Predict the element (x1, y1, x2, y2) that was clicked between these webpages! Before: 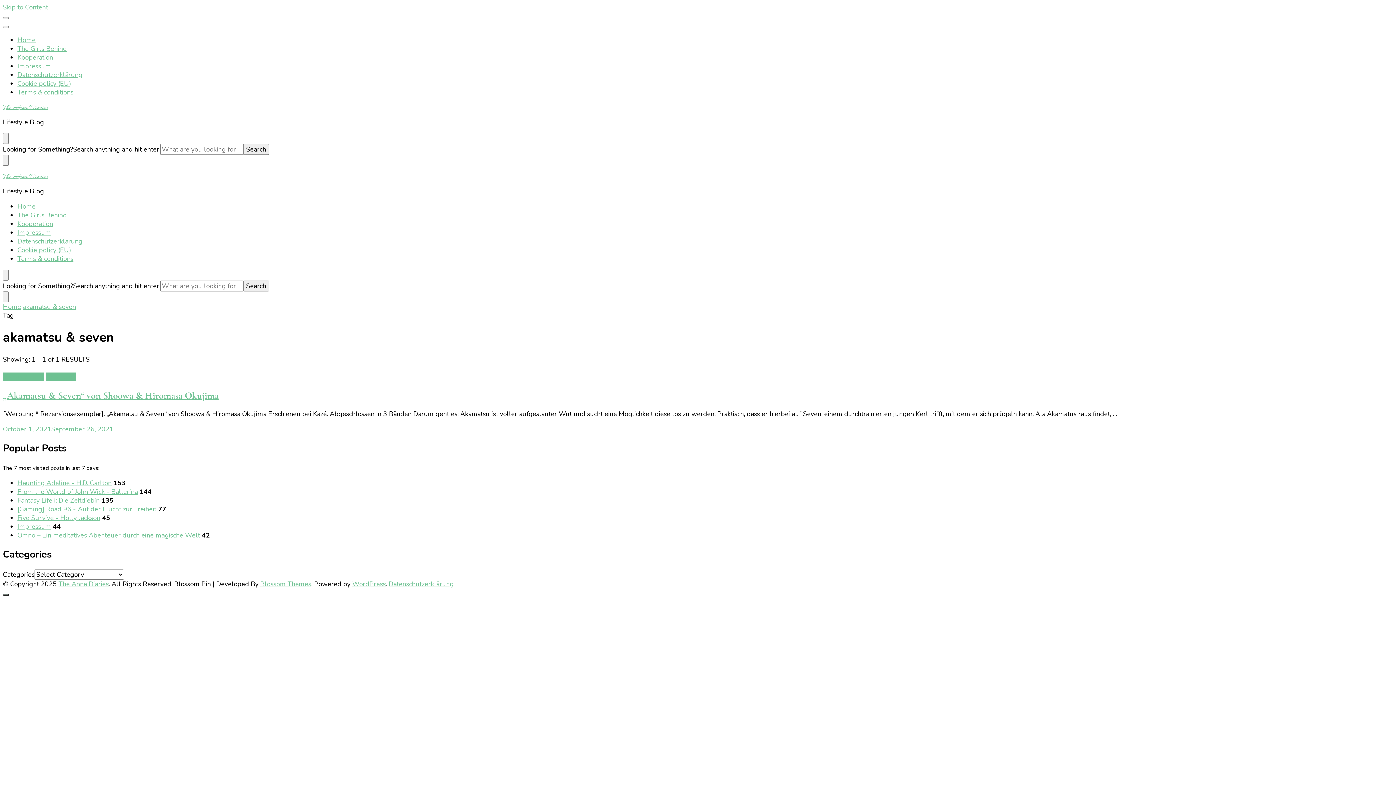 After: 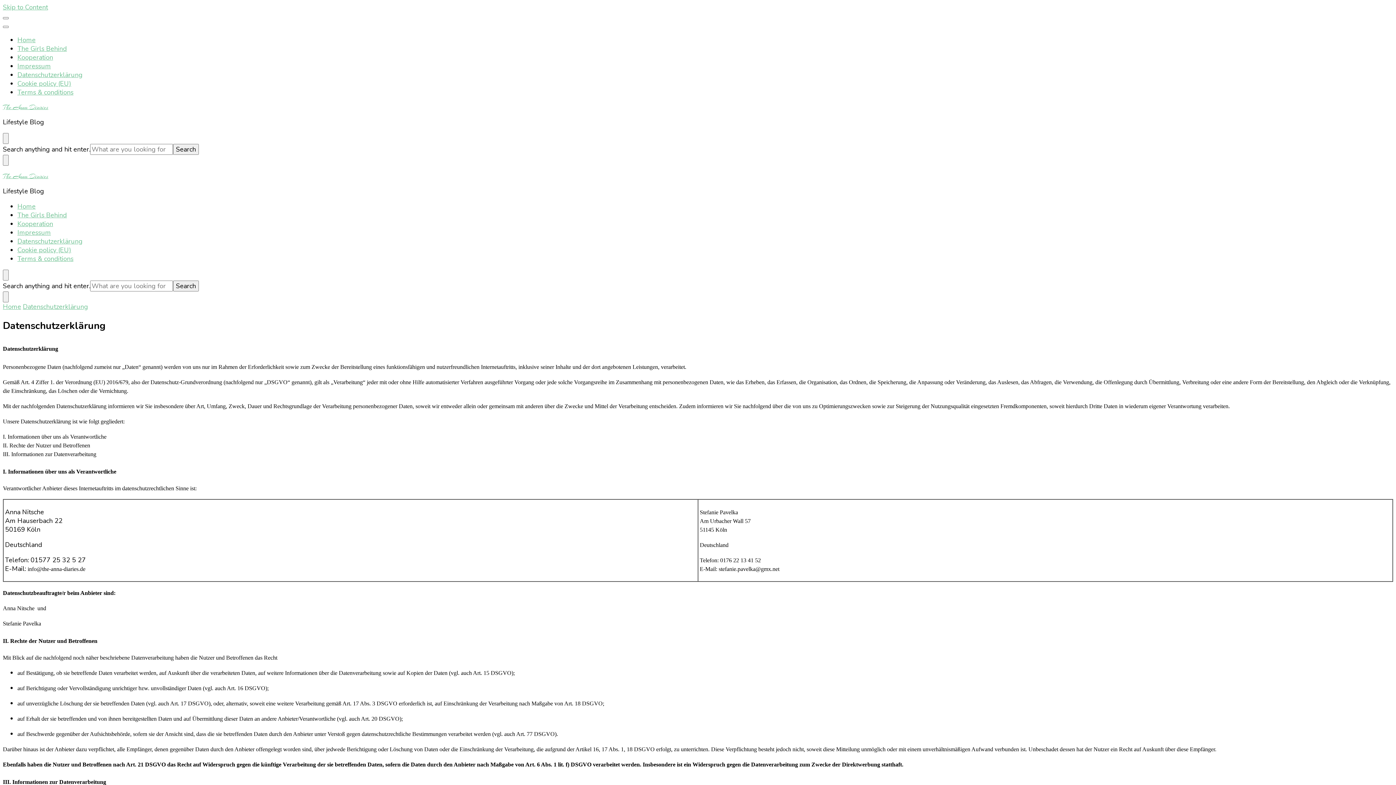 Action: bbox: (388, 579, 453, 588) label: Datenschutzerklärung